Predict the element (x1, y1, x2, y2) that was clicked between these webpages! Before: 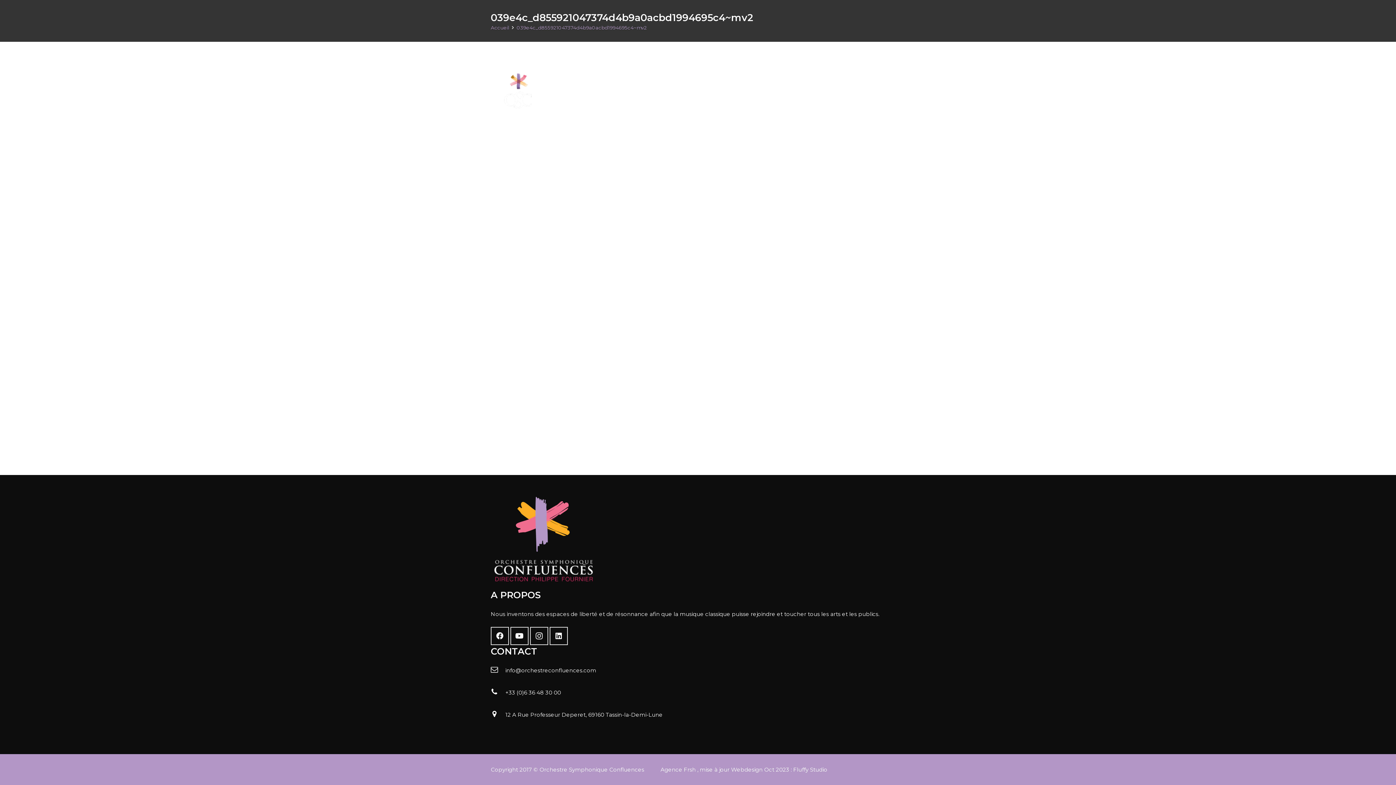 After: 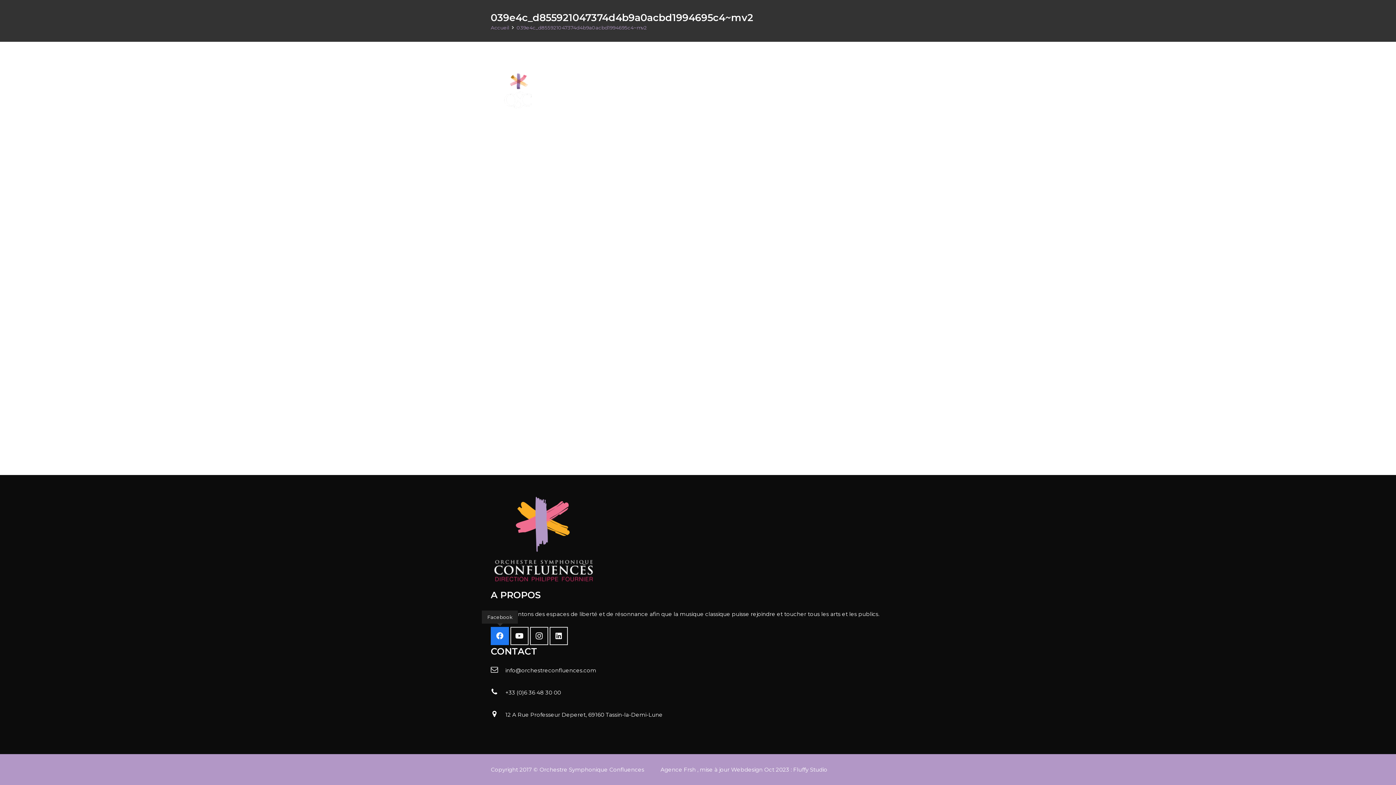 Action: bbox: (490, 627, 509, 645) label: Facebook